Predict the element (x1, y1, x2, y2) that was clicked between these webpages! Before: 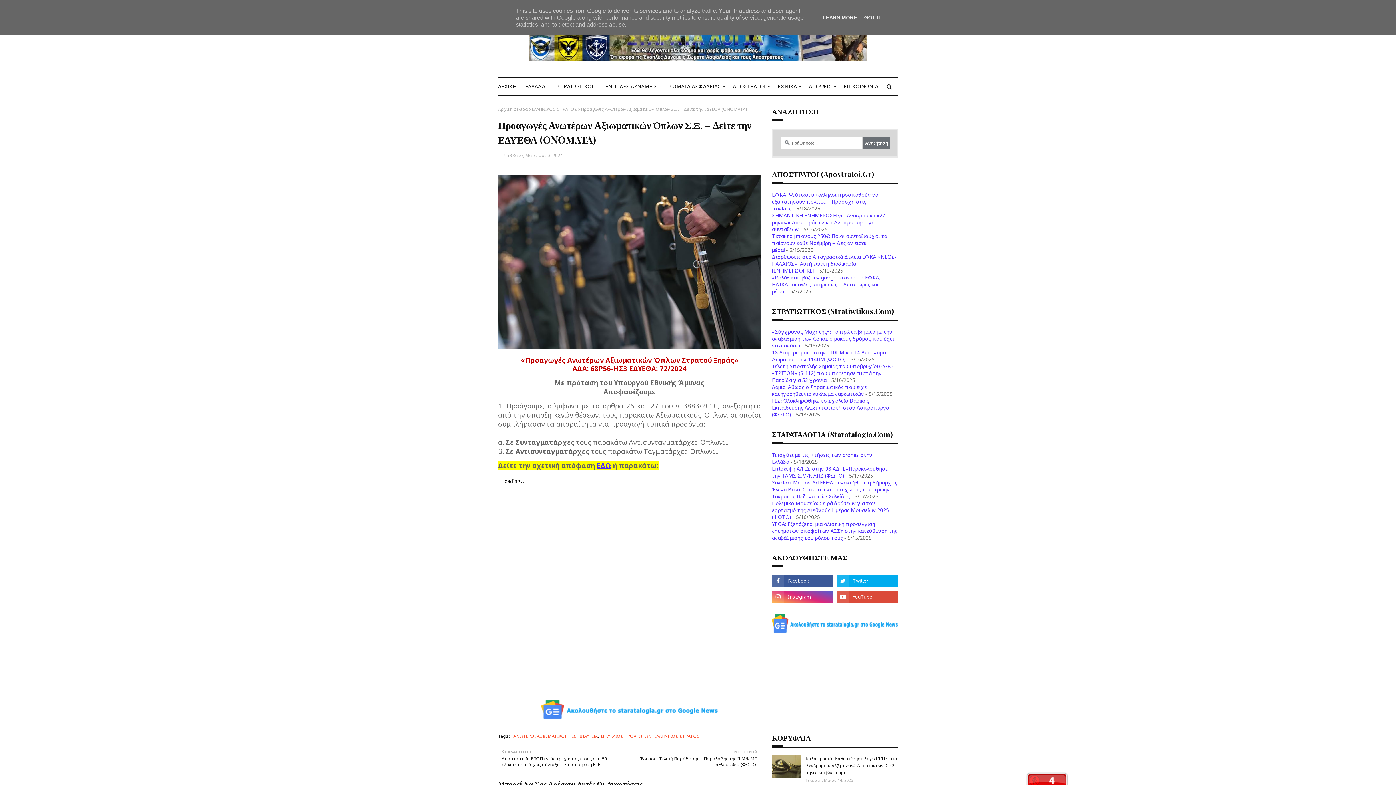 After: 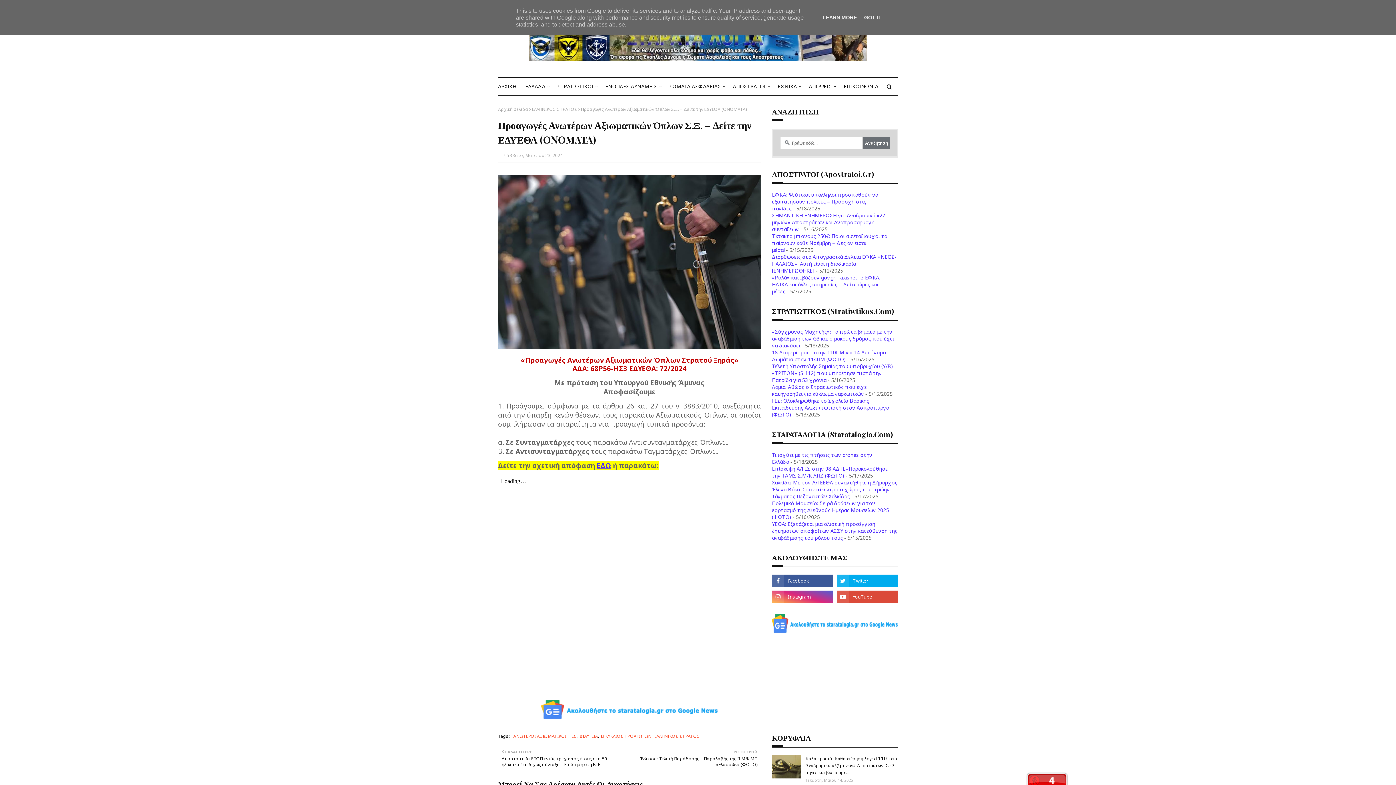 Action: label: ΕΦΚΑ: Ψεύτικοι υπάλληλοι προσπαθούν να εξαπατήσουν πολίτες – Προσοχή στις παγίδες bbox: (772, 191, 878, 212)